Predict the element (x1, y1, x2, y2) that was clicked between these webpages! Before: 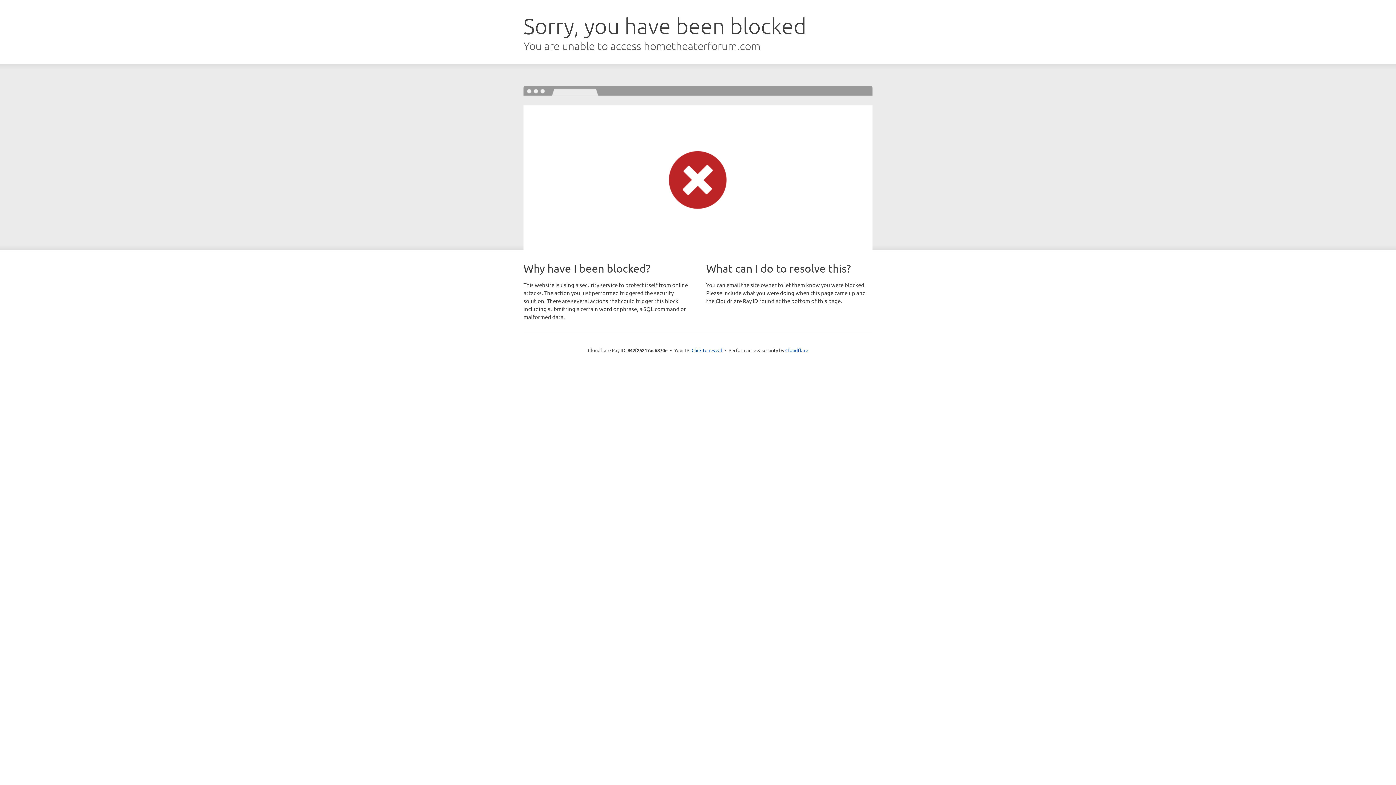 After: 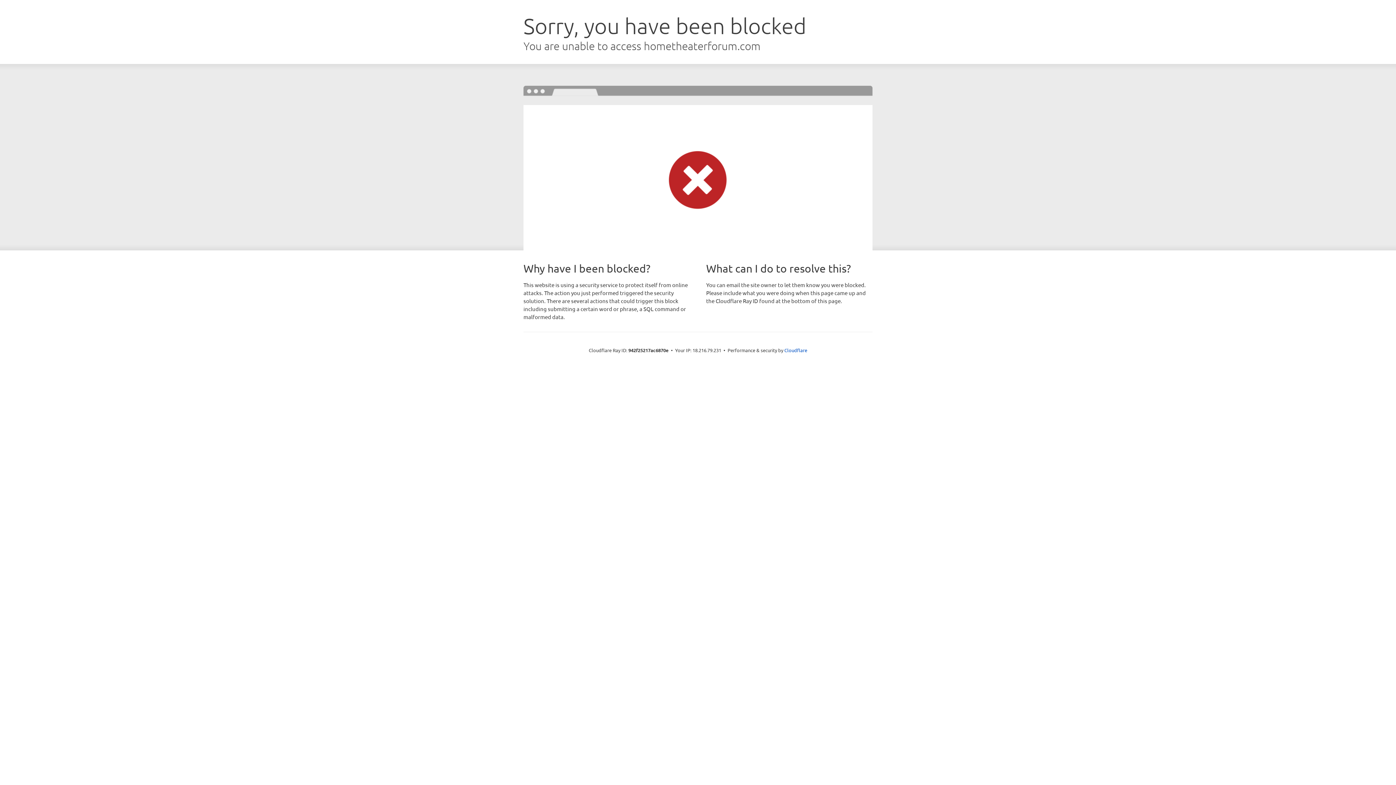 Action: label: Click to reveal bbox: (691, 346, 722, 353)